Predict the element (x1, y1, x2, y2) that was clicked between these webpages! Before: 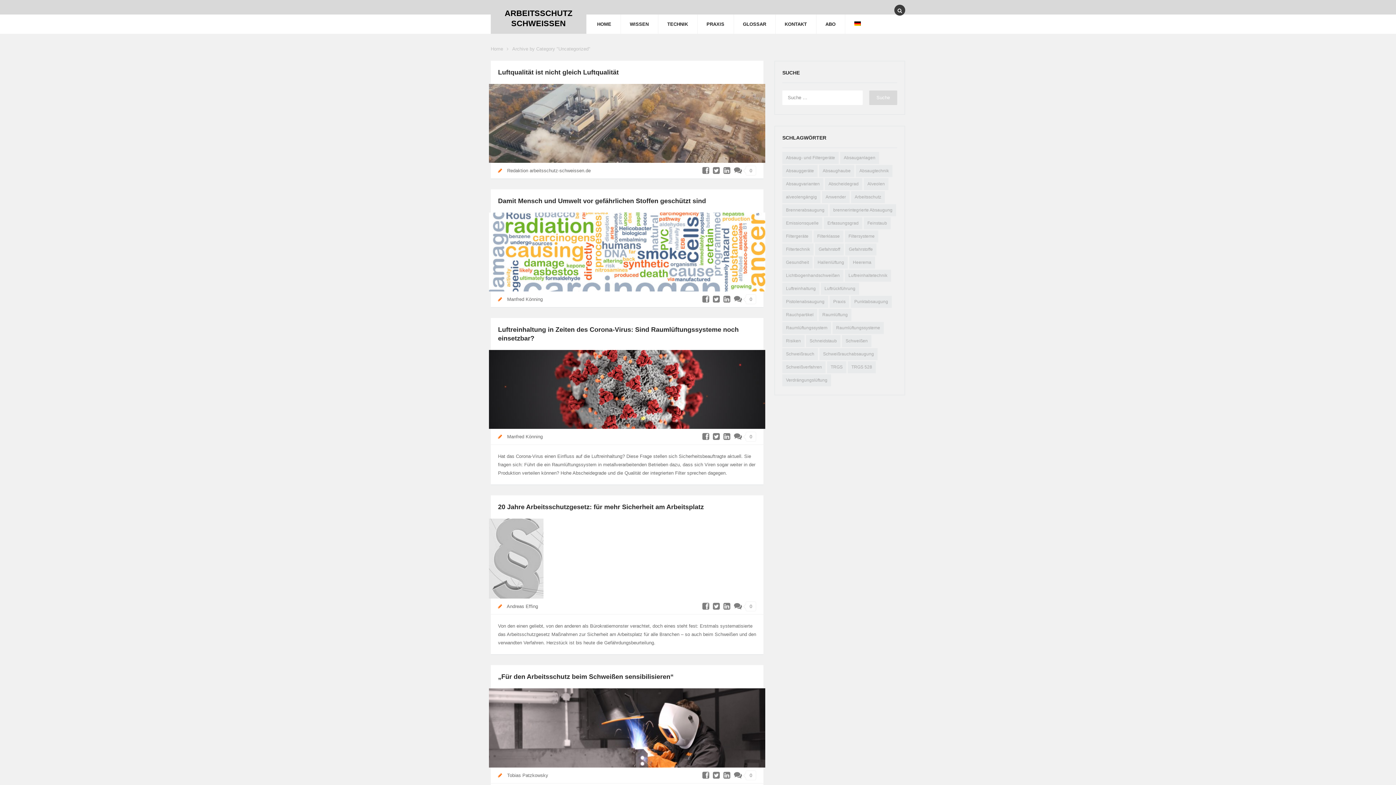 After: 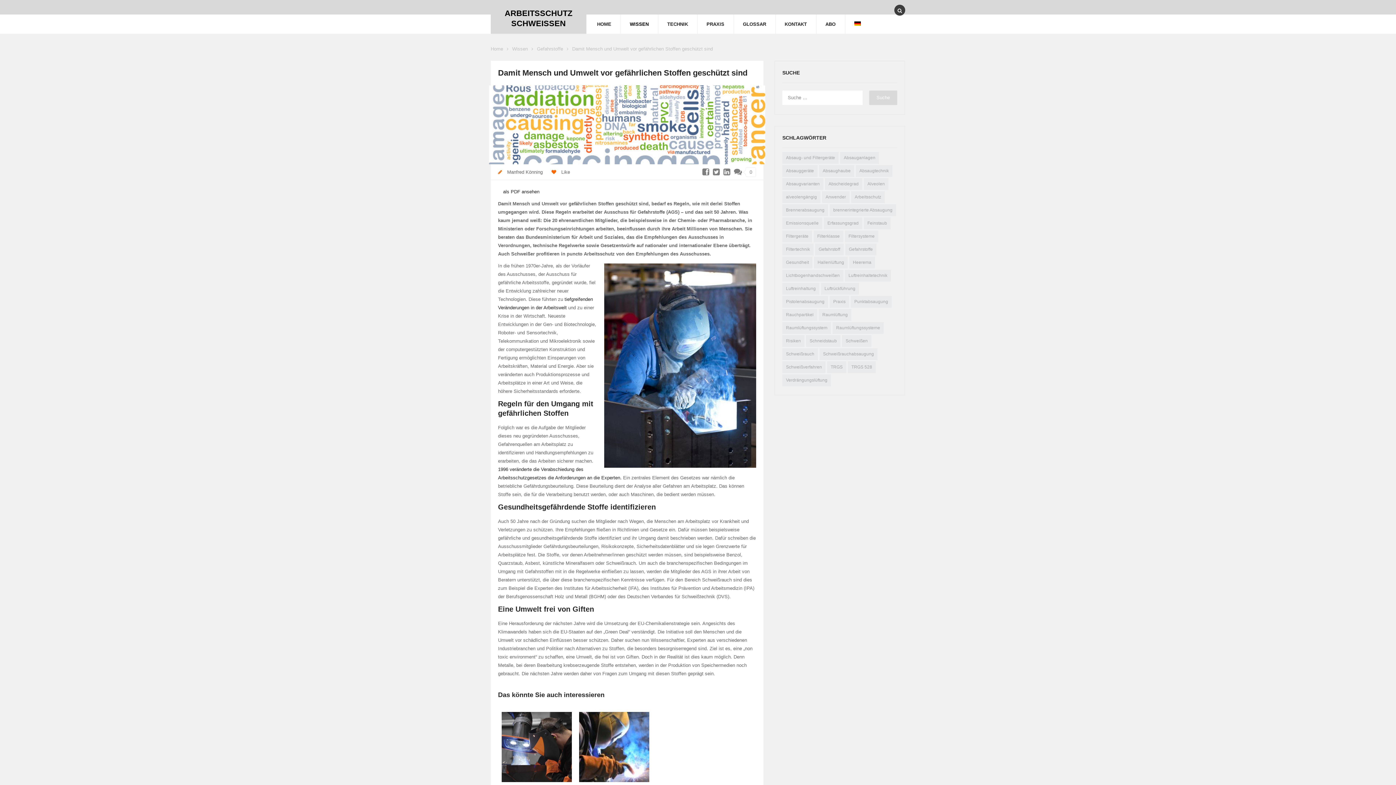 Action: bbox: (498, 197, 706, 204) label: Damit Mensch und Umwelt vor gefährlichen Stoffen geschützt sind